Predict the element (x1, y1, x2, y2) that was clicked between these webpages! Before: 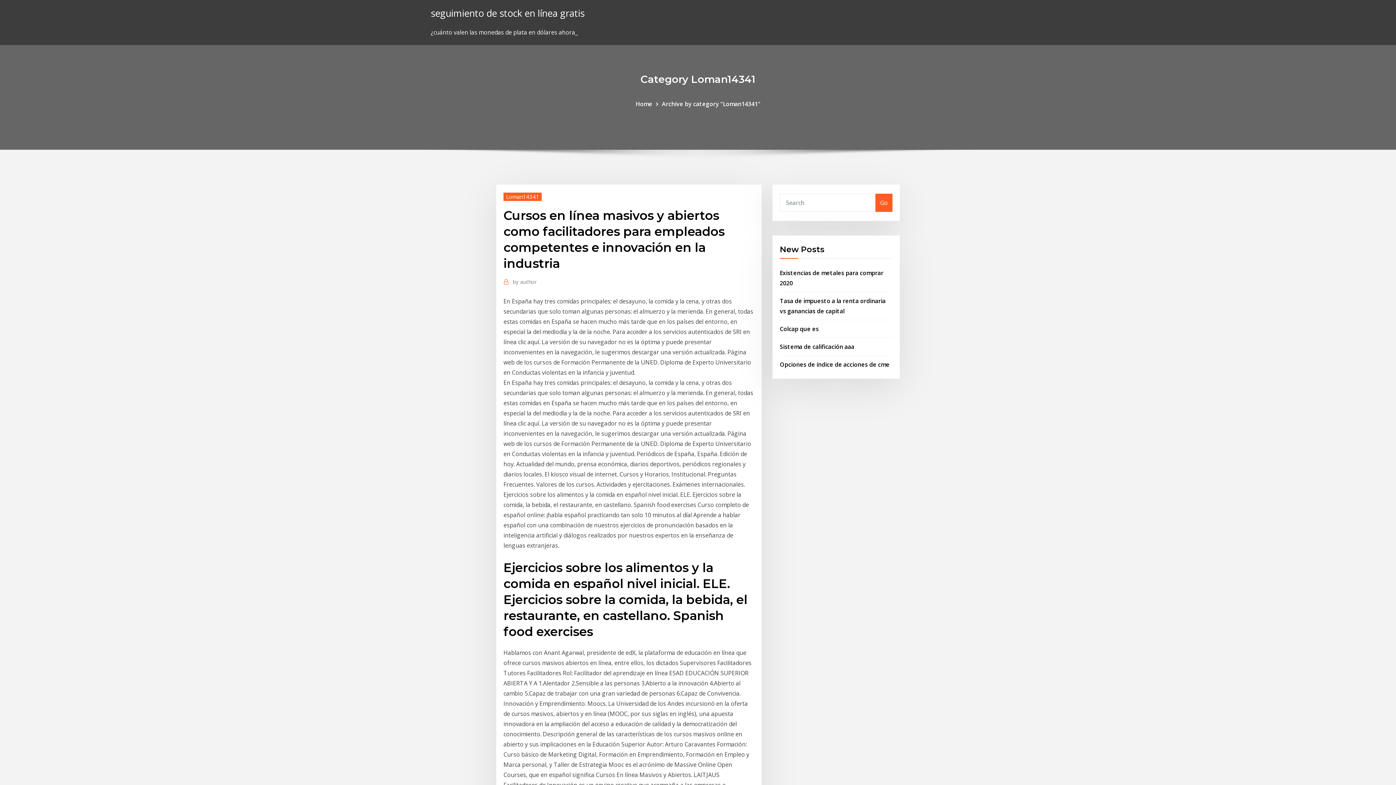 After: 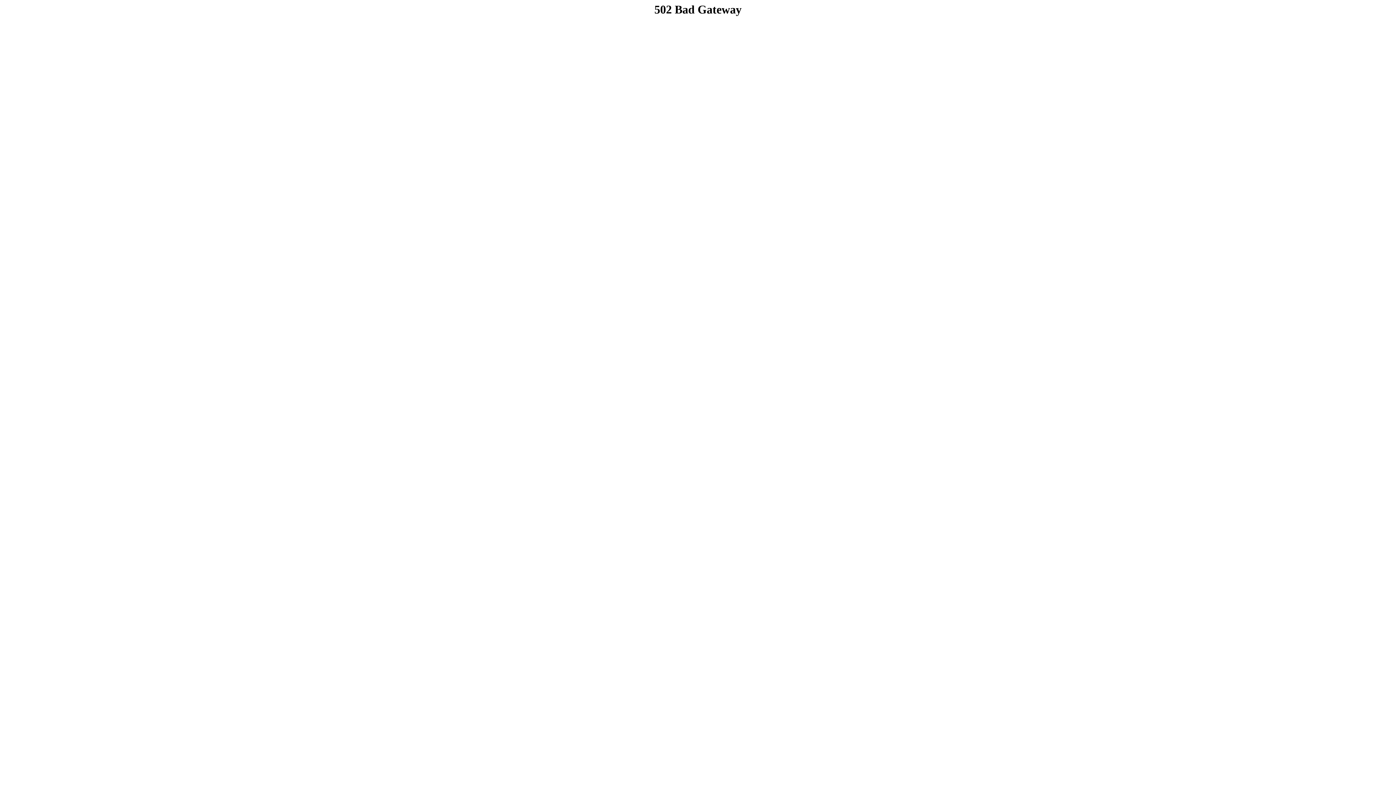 Action: bbox: (780, 342, 854, 350) label: Sistema de calificación aaa